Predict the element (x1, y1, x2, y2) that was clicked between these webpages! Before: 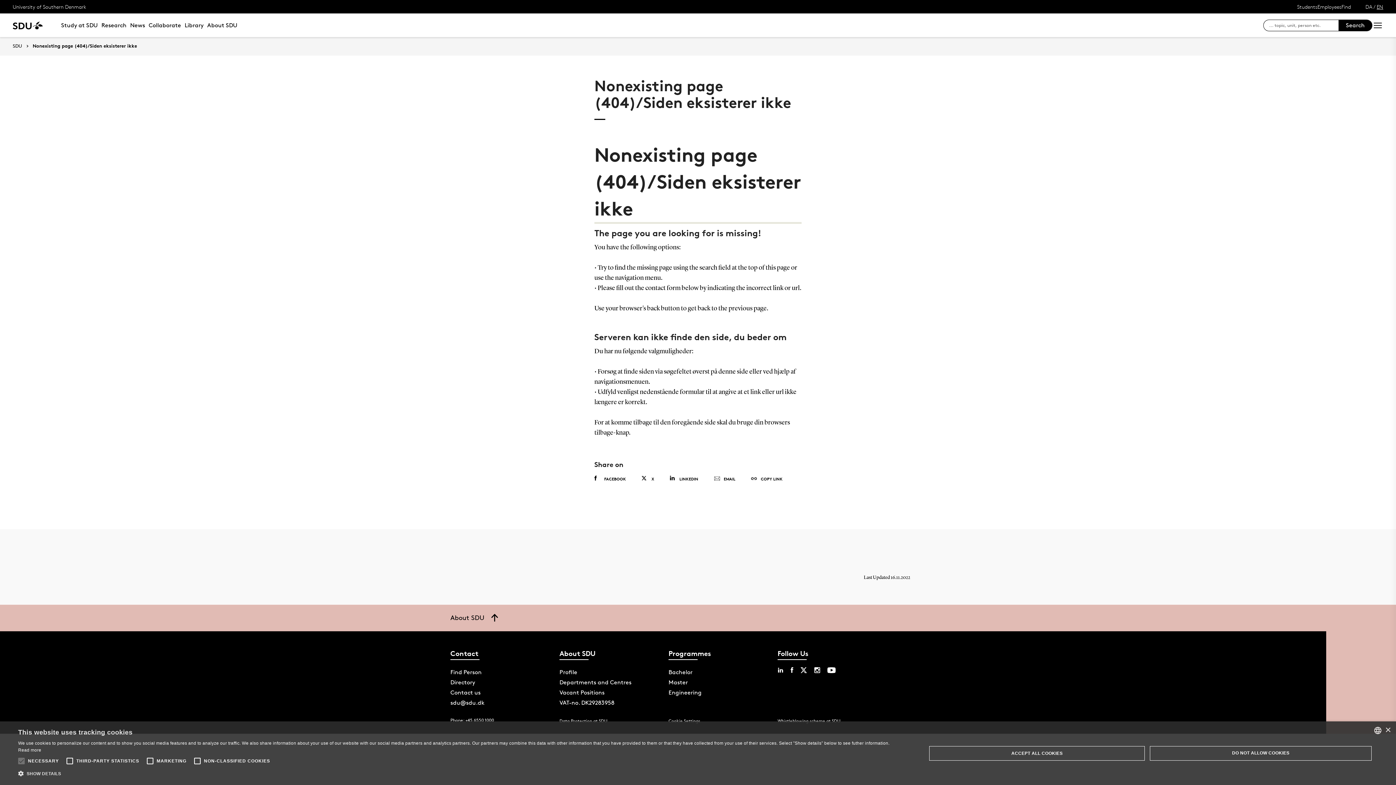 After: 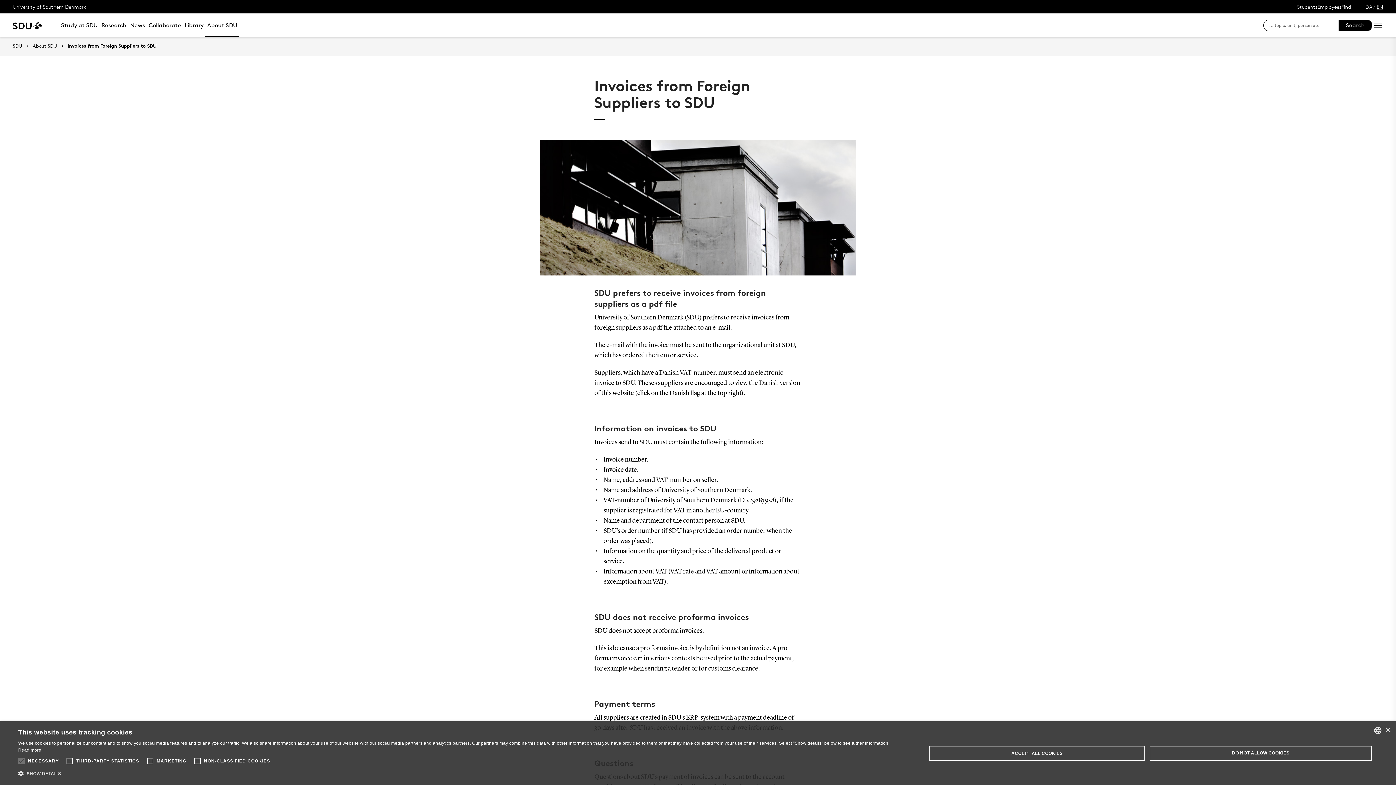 Action: label: VAT-no. DK29283958 bbox: (559, 699, 614, 706)